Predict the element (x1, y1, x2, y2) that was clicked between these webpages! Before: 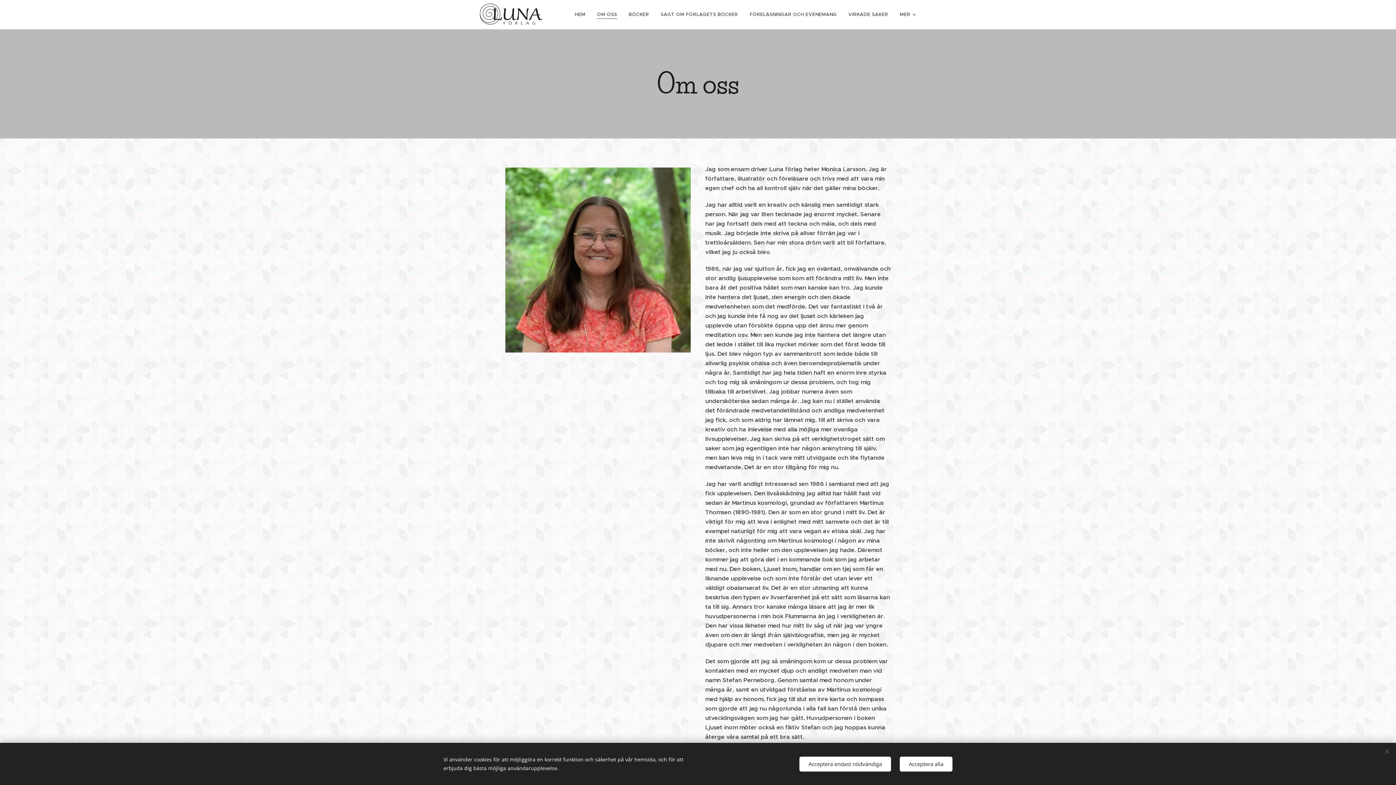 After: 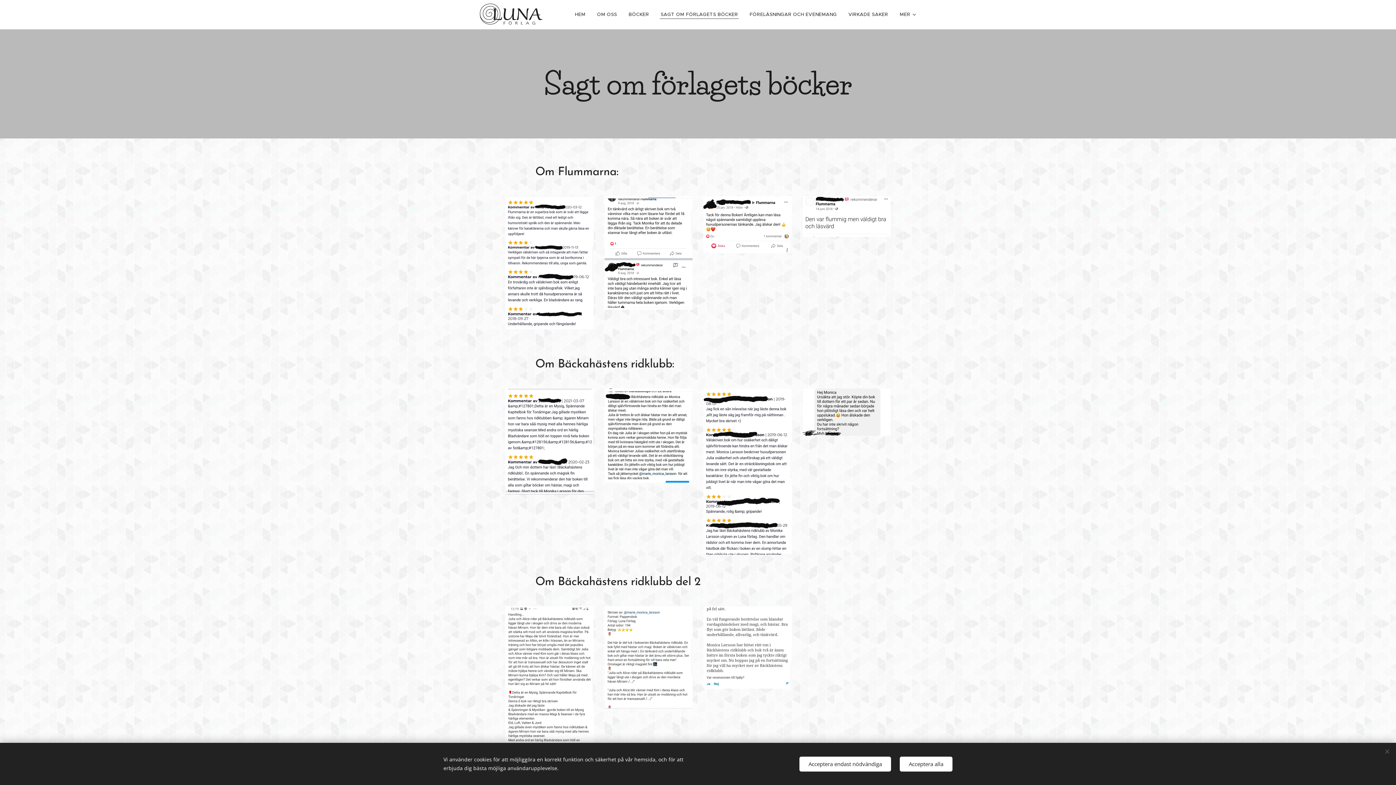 Action: bbox: (654, 5, 744, 23) label: SAGT OM FÖRLAGETS BÖCKER